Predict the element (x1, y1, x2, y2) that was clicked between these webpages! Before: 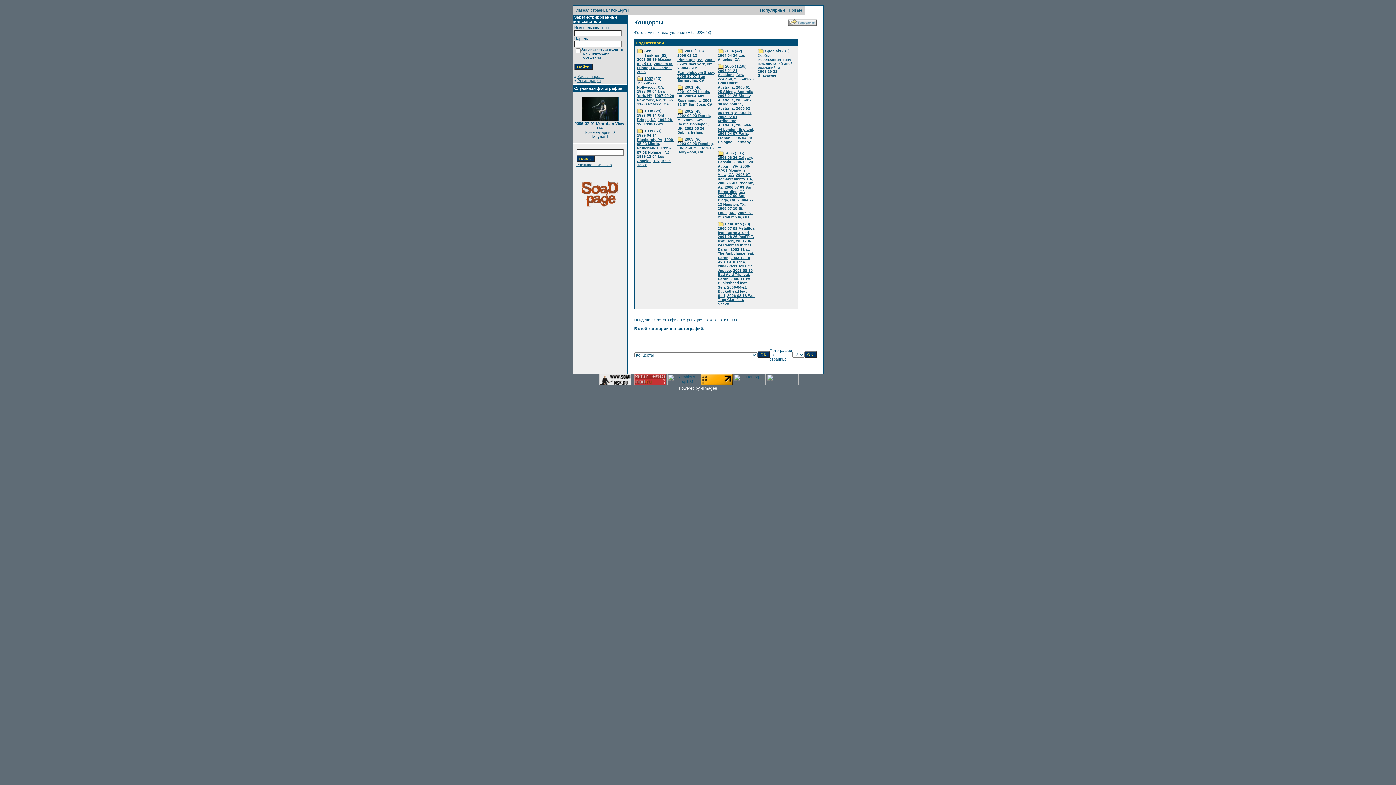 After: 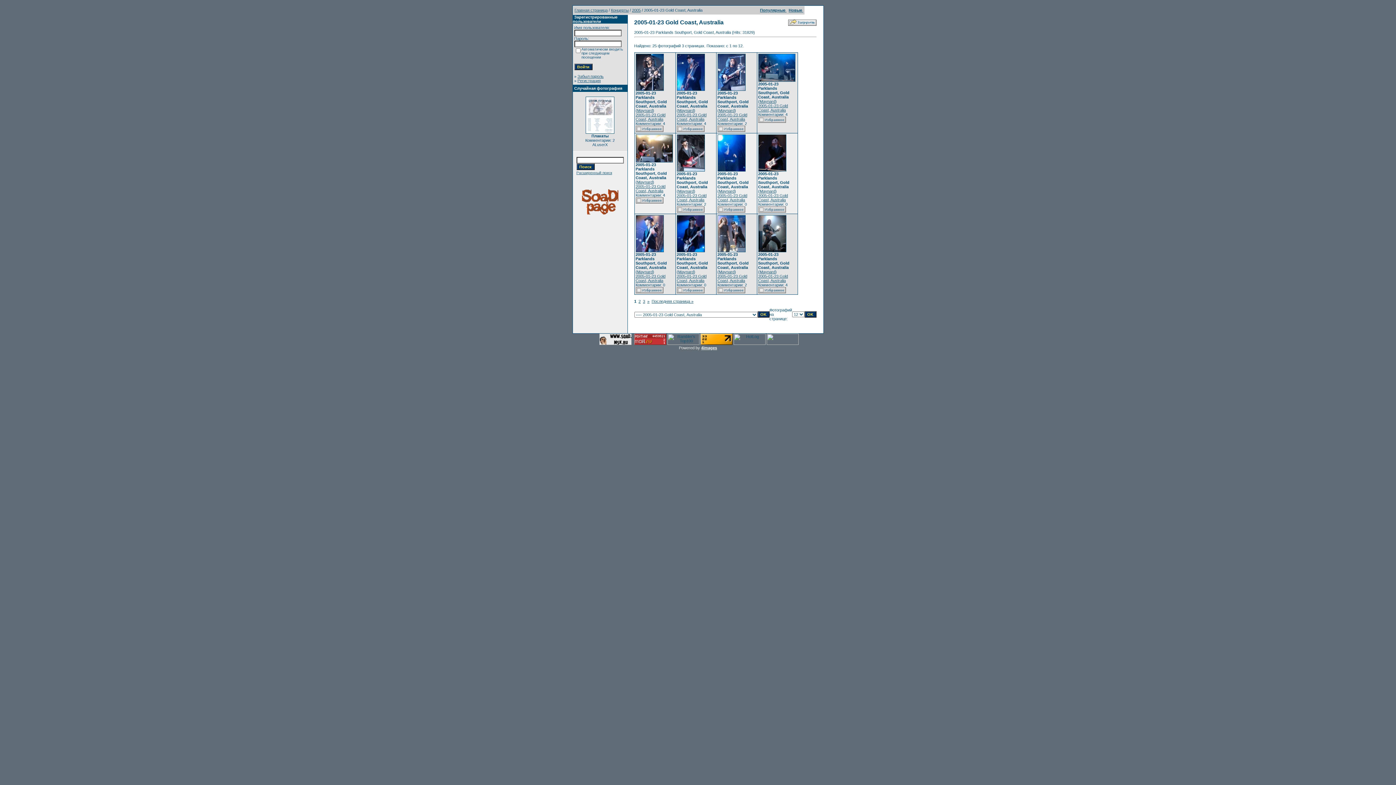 Action: bbox: (718, 77, 754, 89) label: 2005-01-23 Gold Coast, Australia